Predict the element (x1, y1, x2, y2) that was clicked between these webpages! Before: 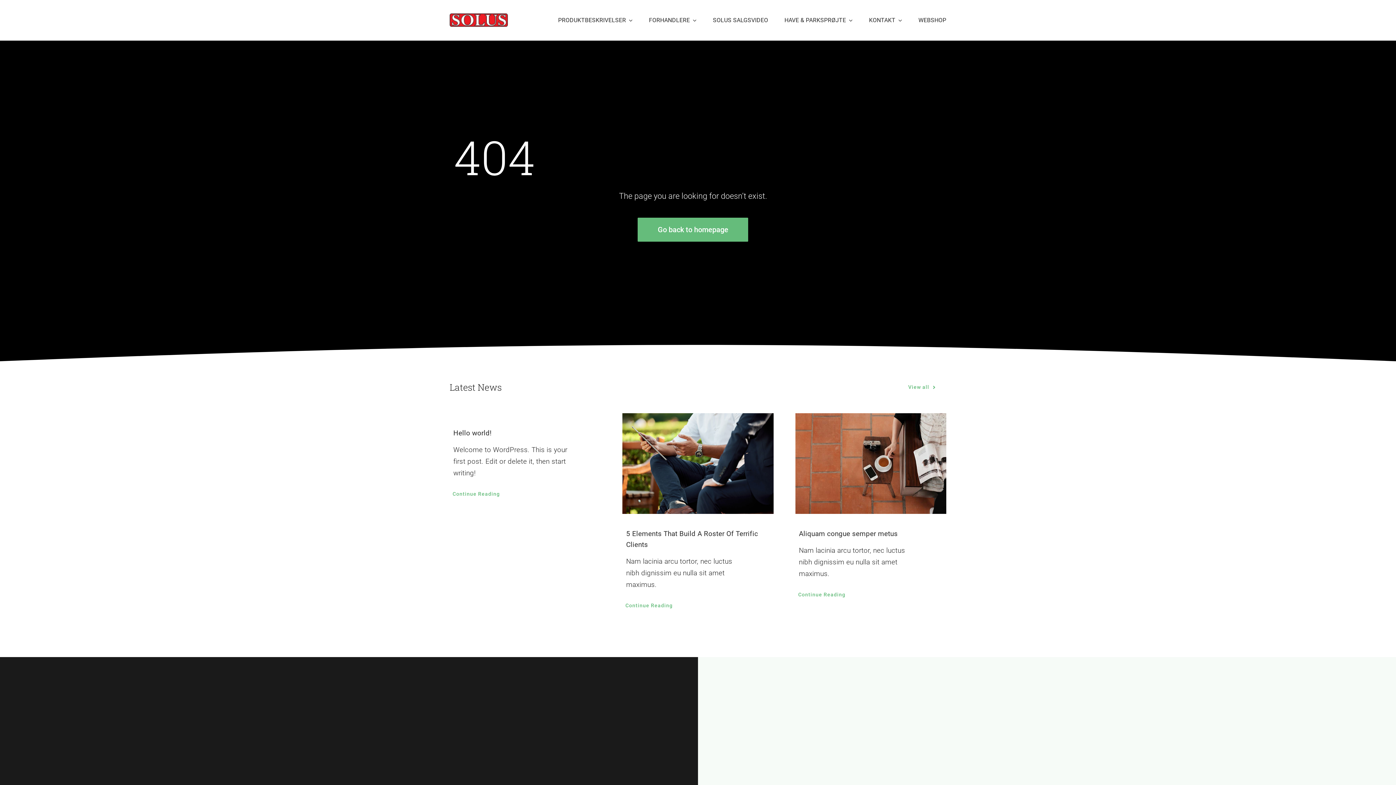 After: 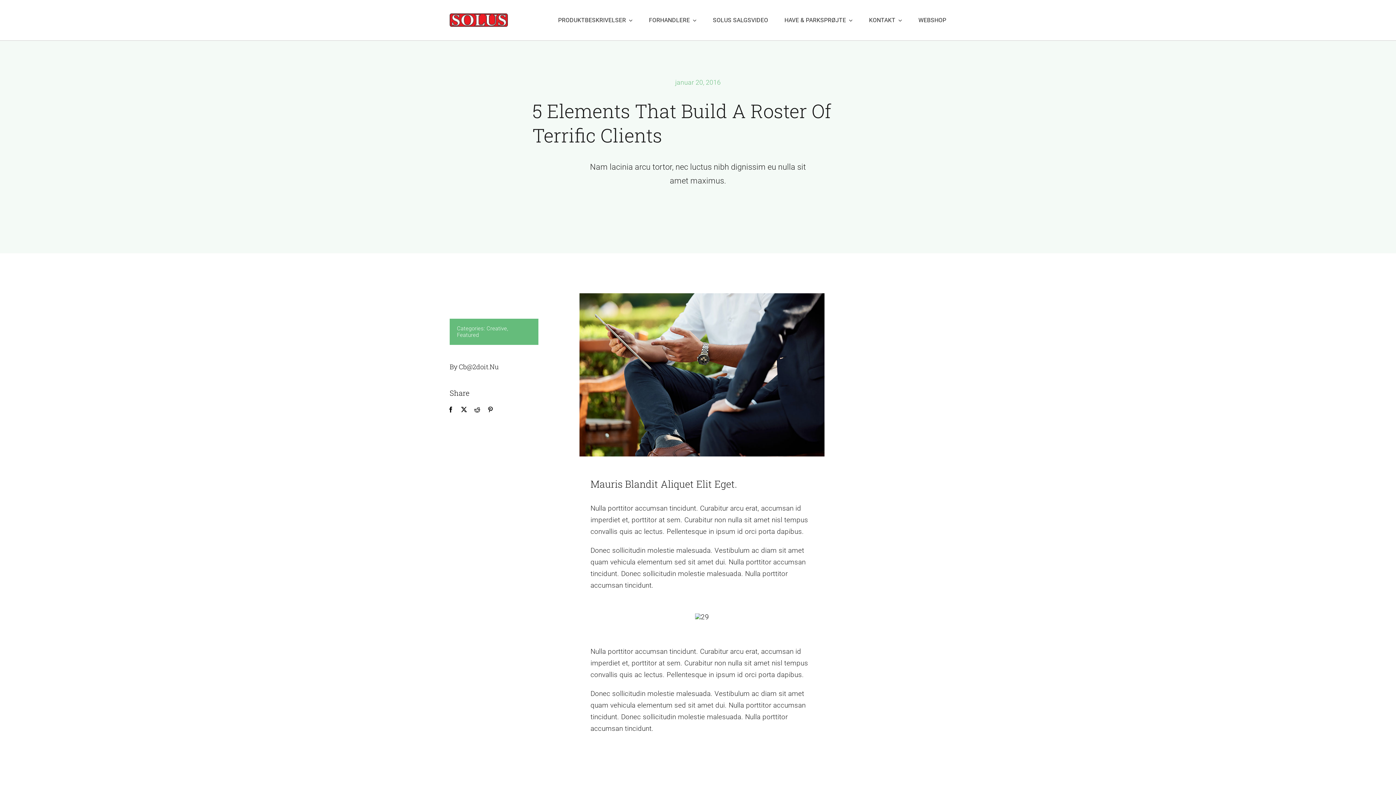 Action: bbox: (622, 413, 773, 514)